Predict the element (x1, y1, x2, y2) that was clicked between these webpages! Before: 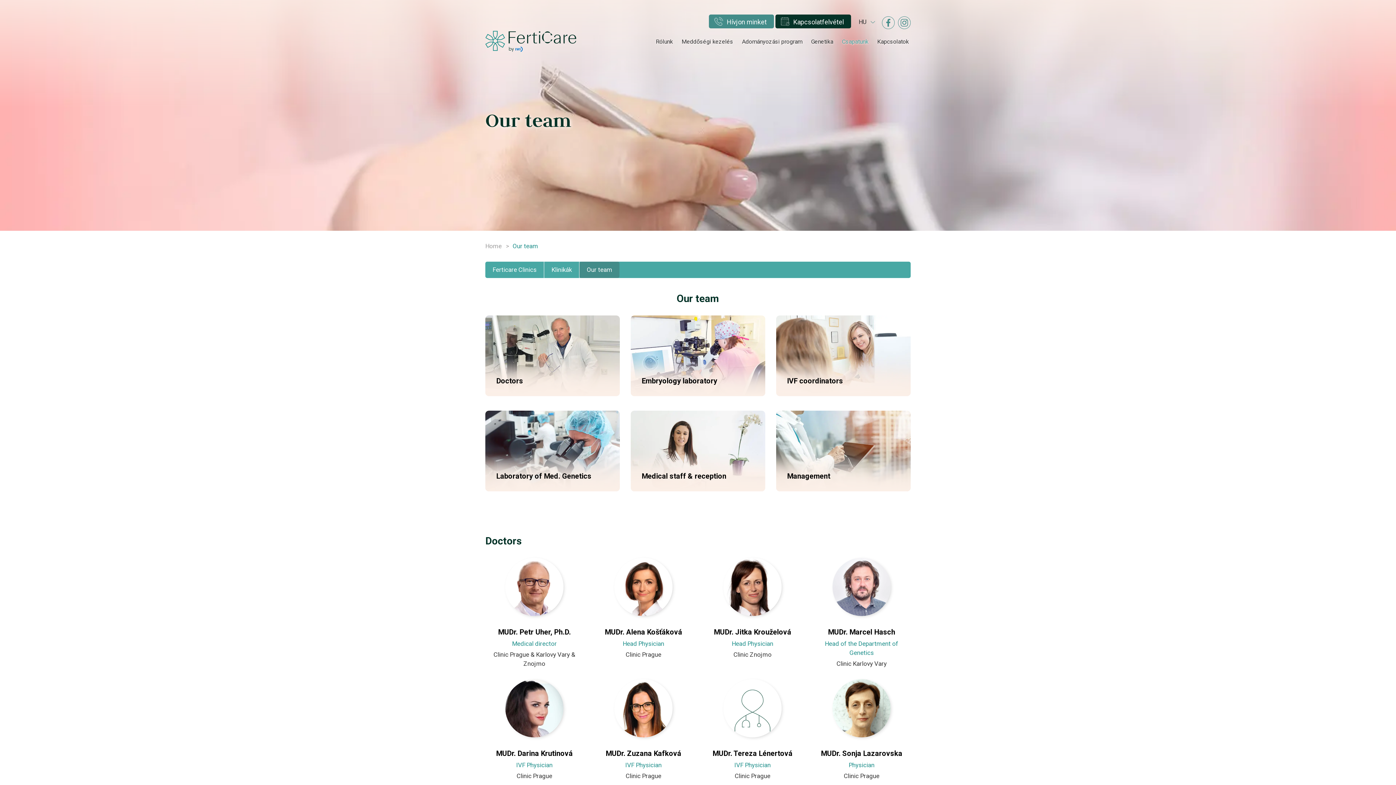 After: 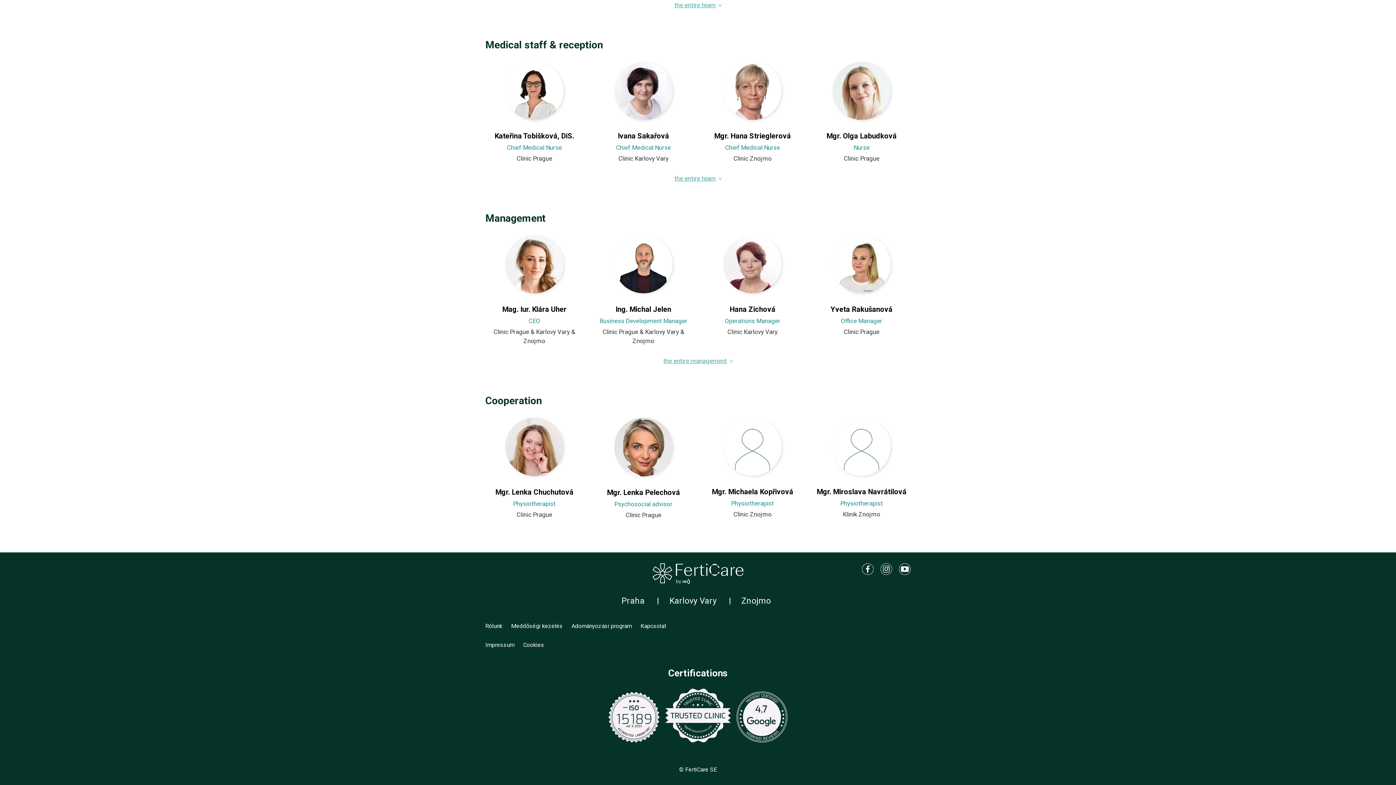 Action: bbox: (776, 410, 910, 491) label: Management